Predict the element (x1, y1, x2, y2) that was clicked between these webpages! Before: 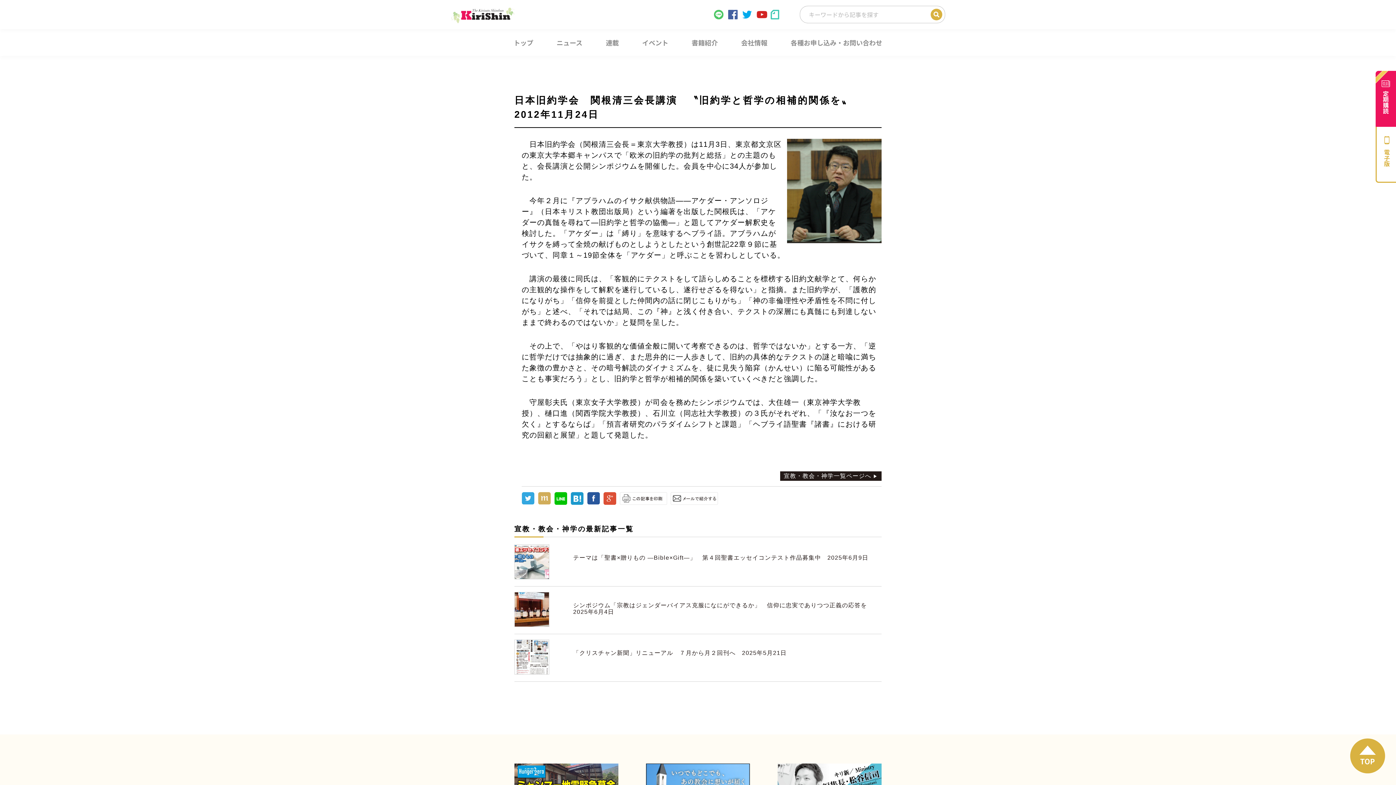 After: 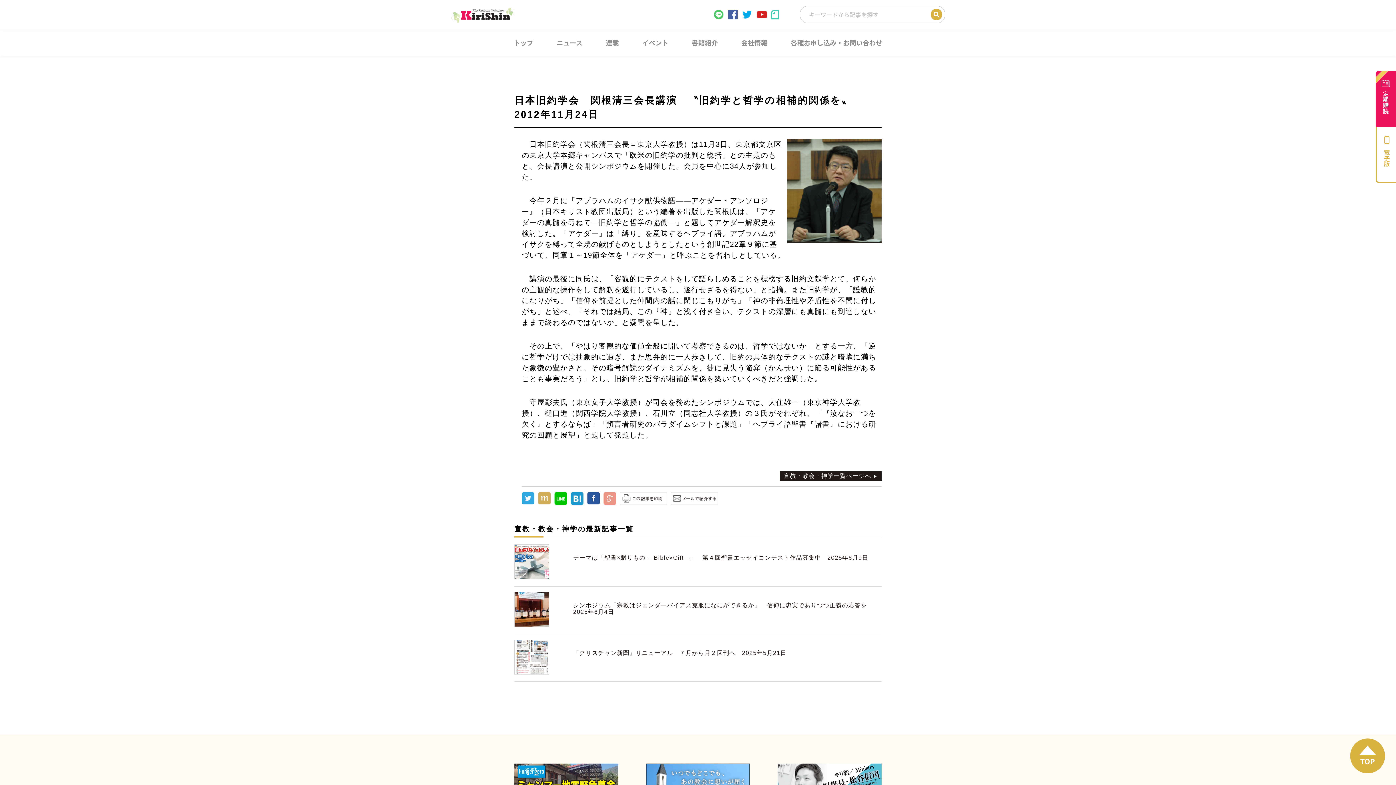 Action: bbox: (603, 500, 616, 506)